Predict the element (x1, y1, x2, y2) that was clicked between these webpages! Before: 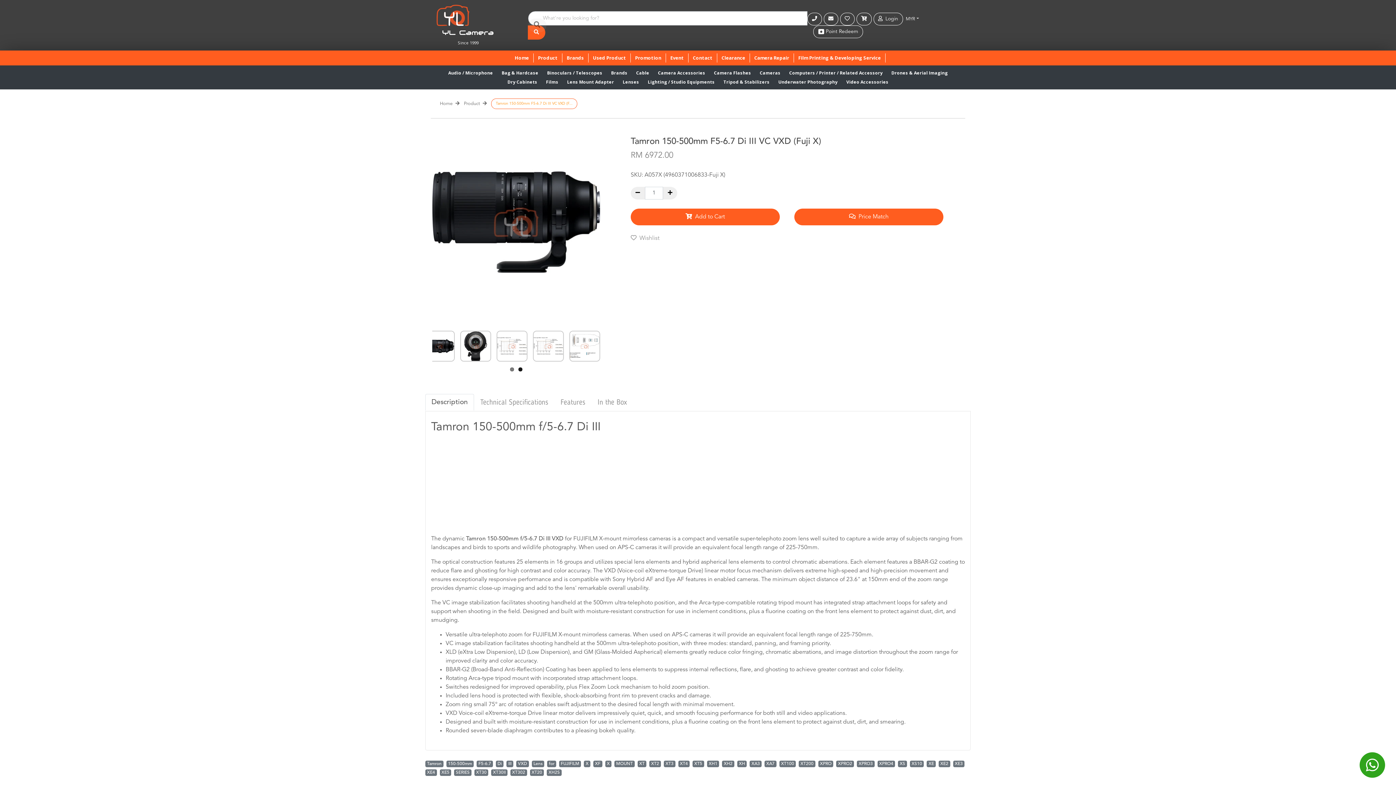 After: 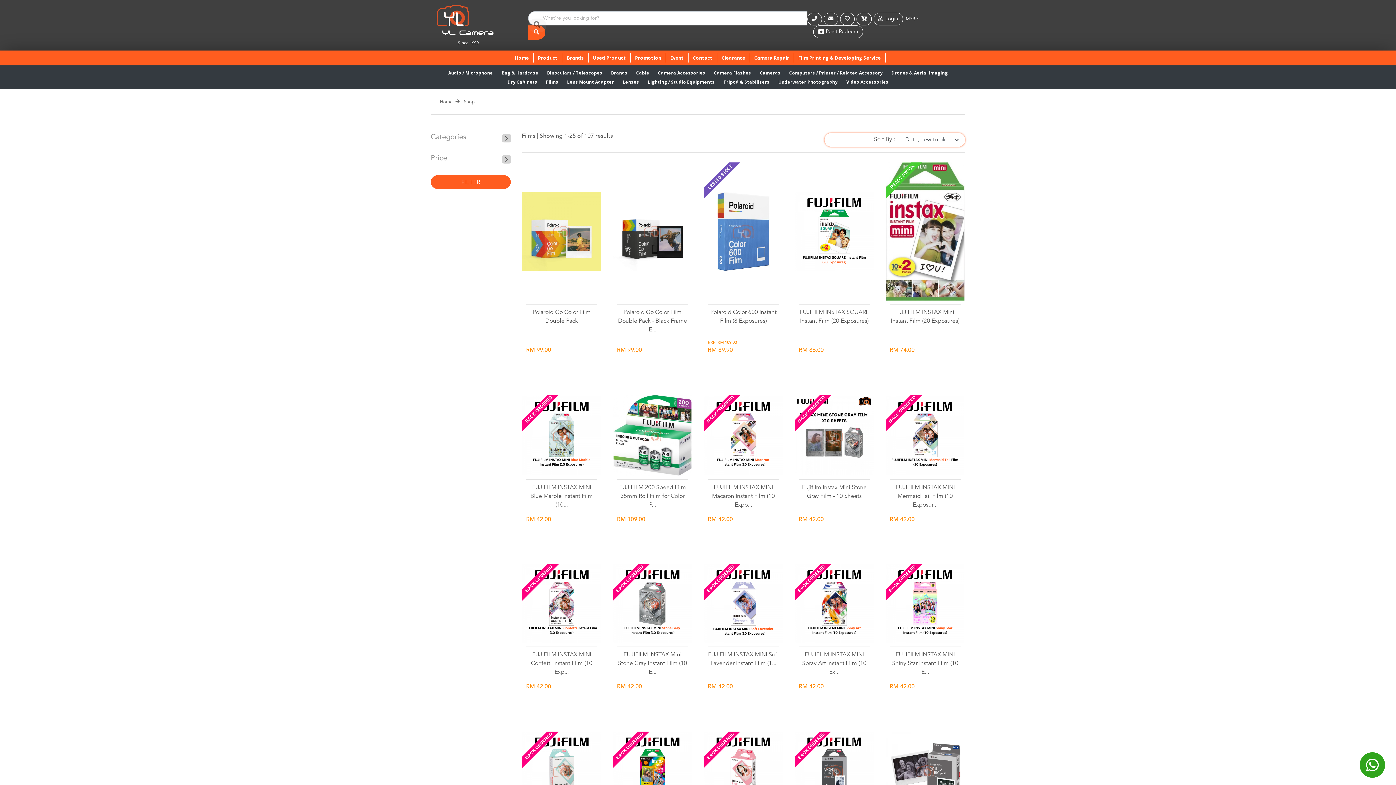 Action: label: Films bbox: (541, 77, 562, 86)